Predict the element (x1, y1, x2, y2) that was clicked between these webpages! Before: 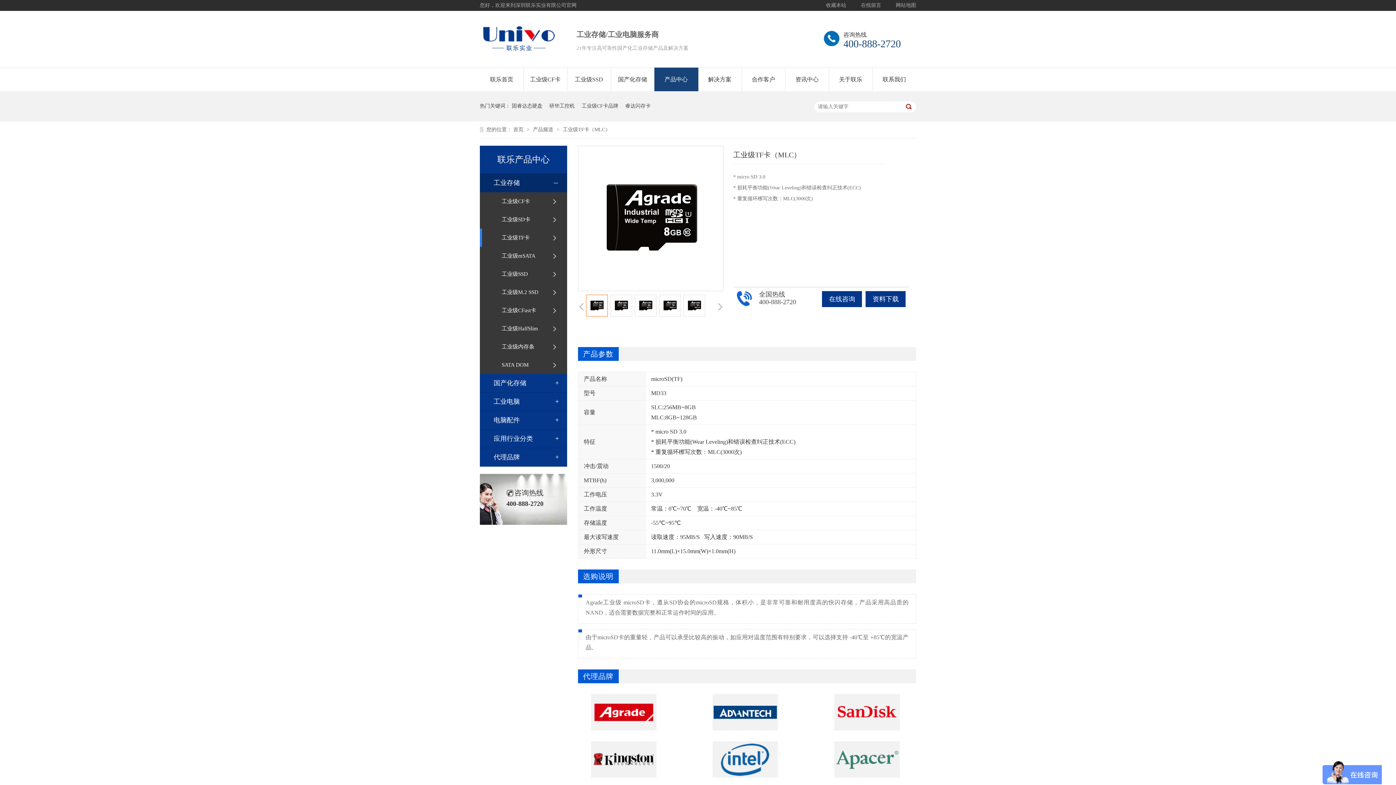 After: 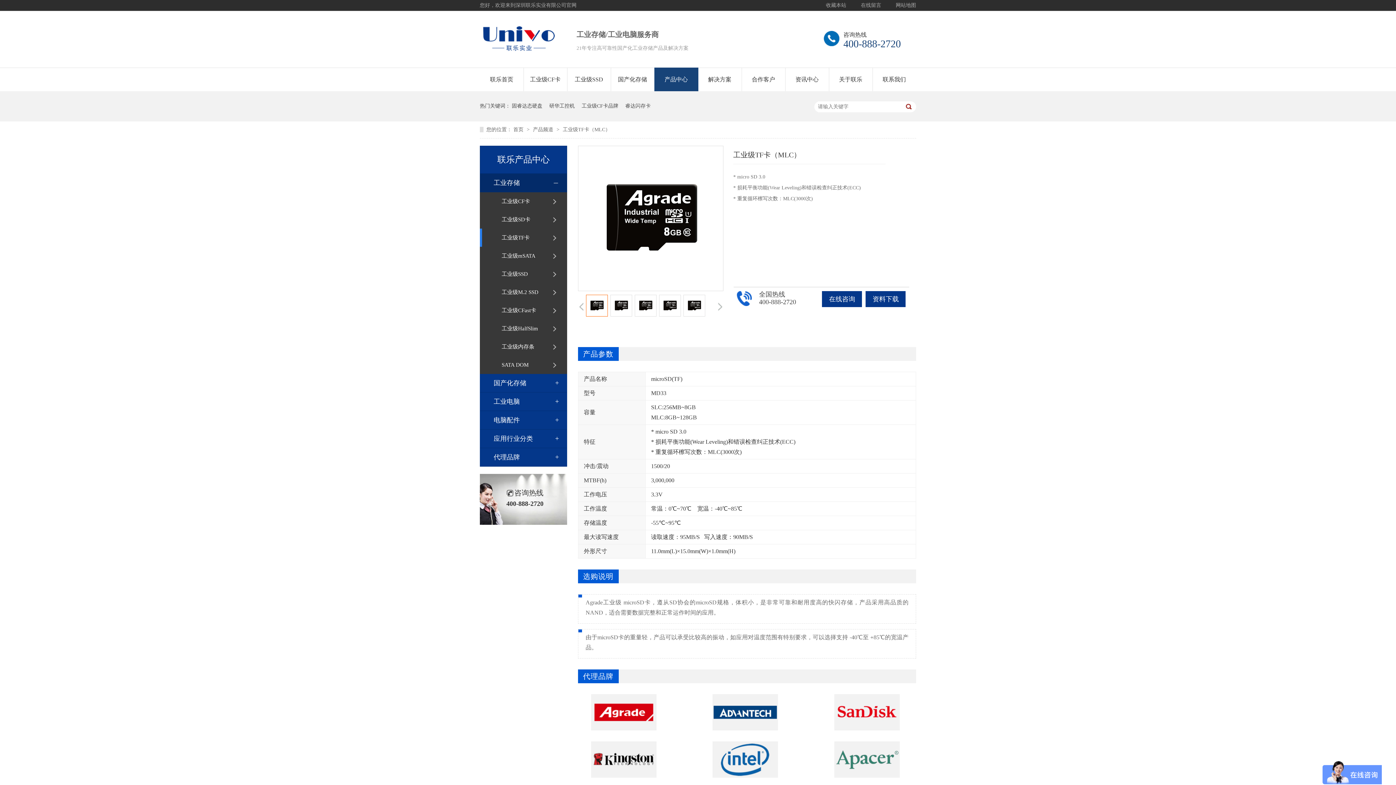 Action: bbox: (826, 2, 846, 8) label: 收藏本站